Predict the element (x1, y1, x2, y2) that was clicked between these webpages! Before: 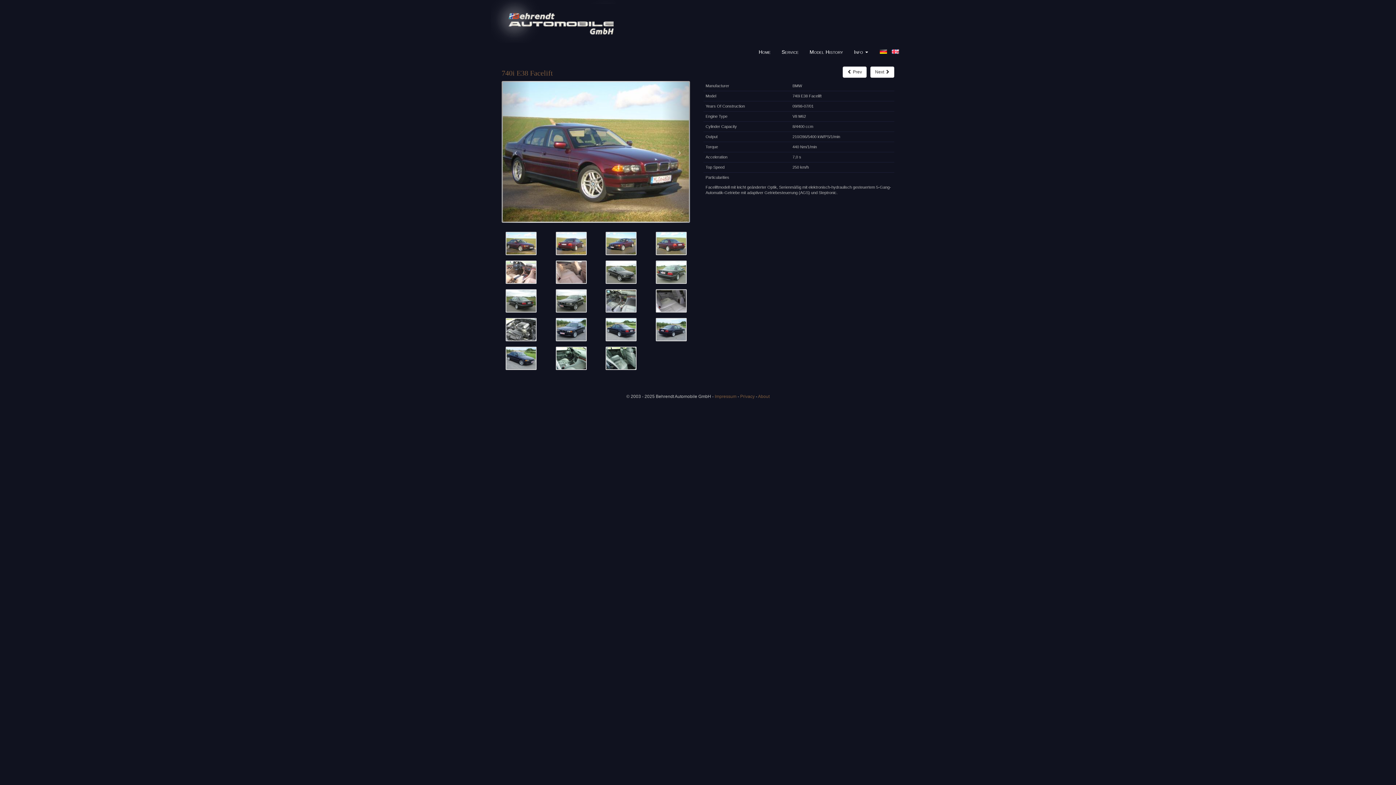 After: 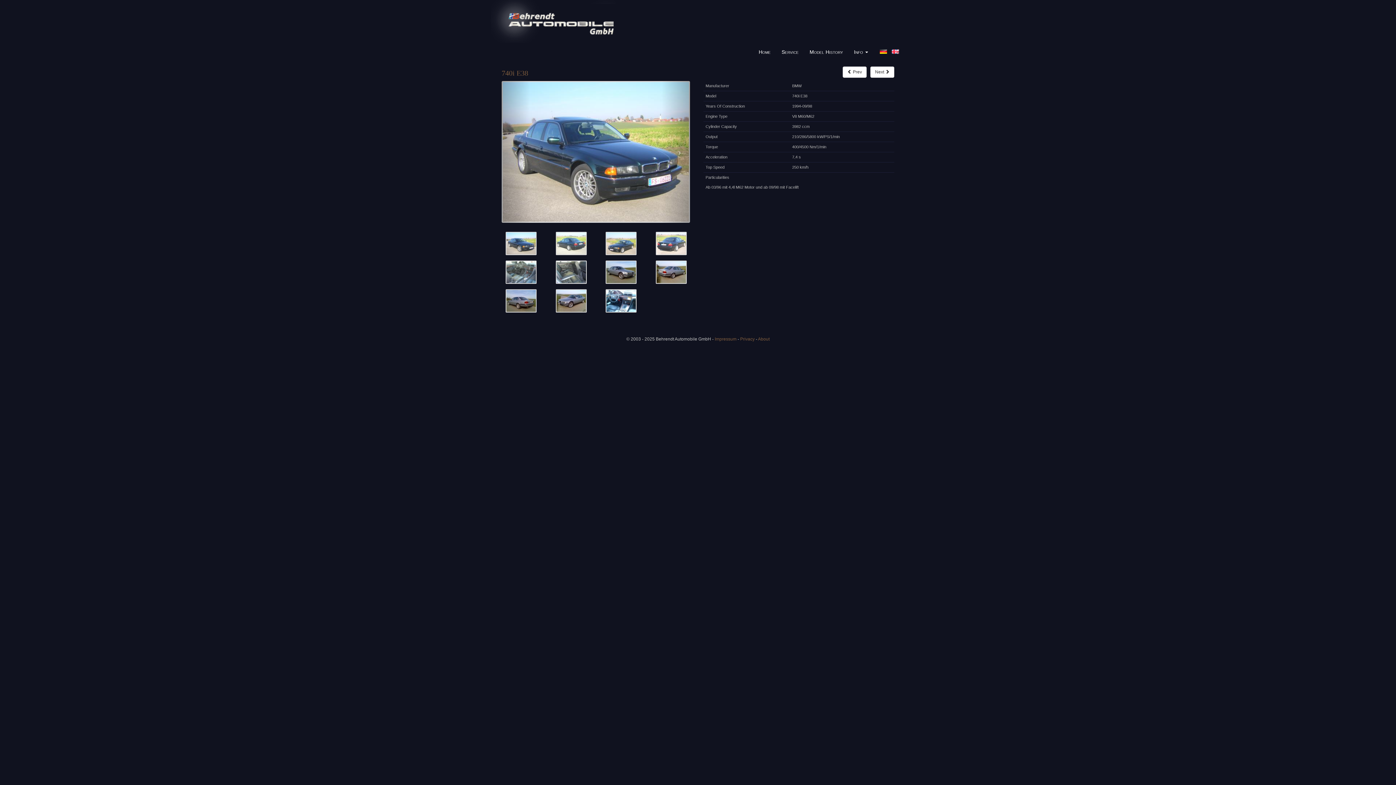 Action: bbox: (842, 66, 866, 77) label:  Prev